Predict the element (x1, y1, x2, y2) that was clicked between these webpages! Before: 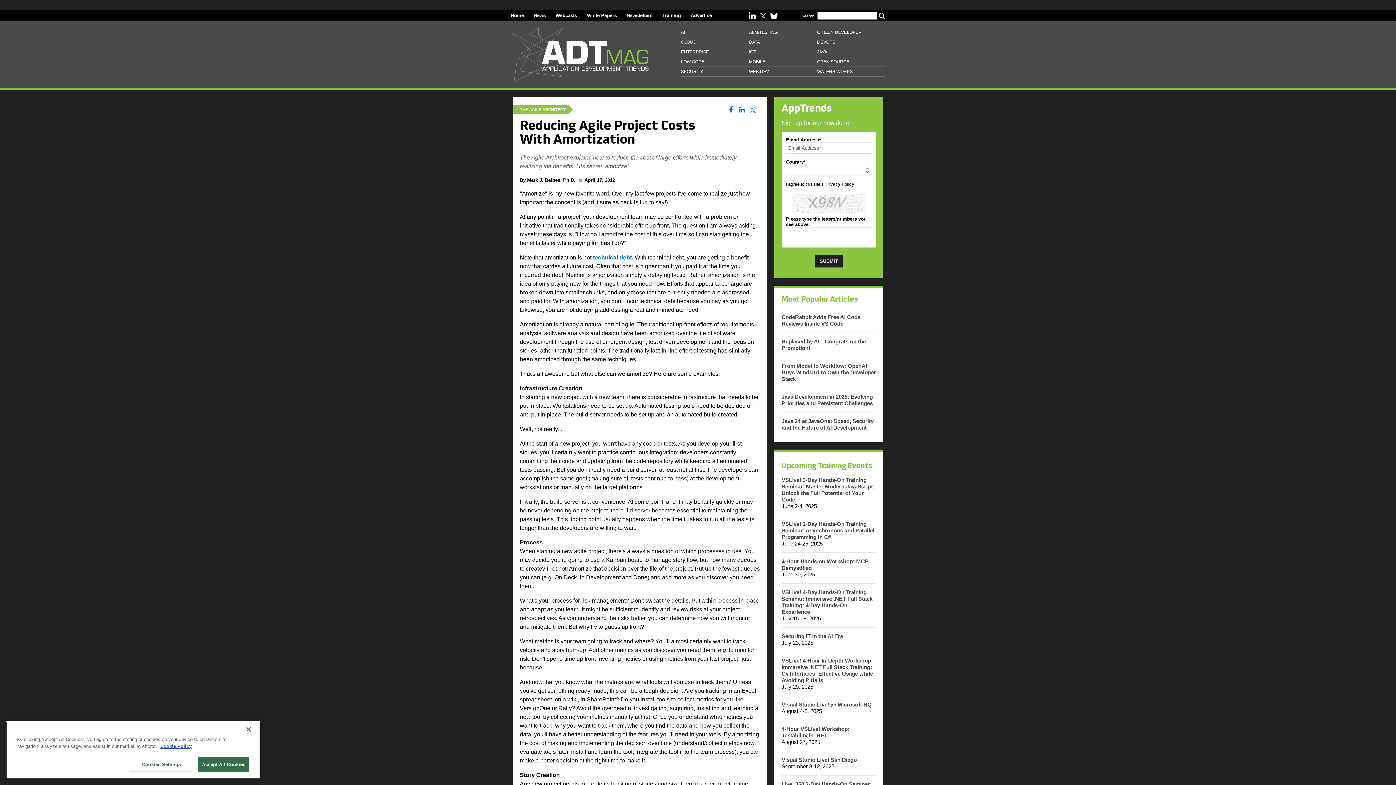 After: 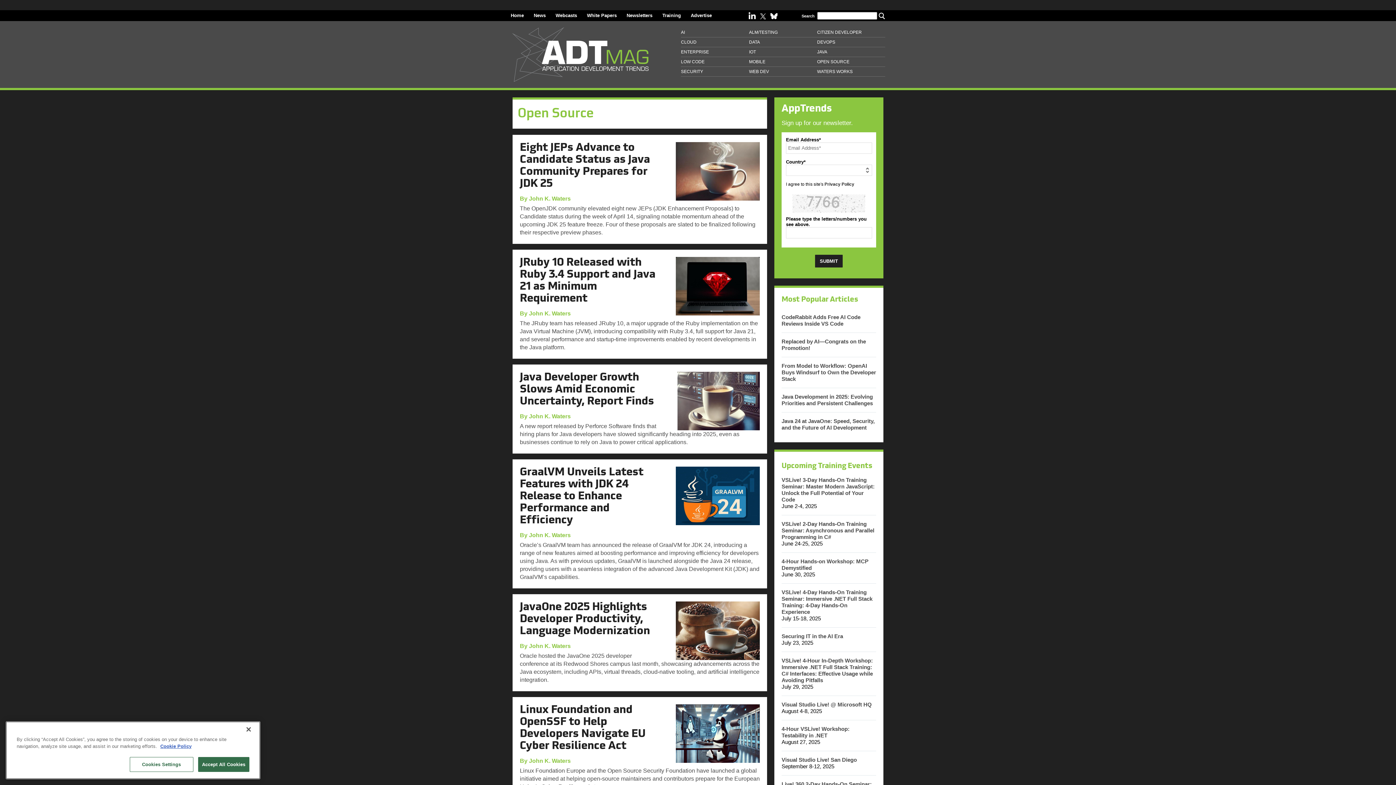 Action: bbox: (817, 57, 885, 66) label: OPEN SOURCE